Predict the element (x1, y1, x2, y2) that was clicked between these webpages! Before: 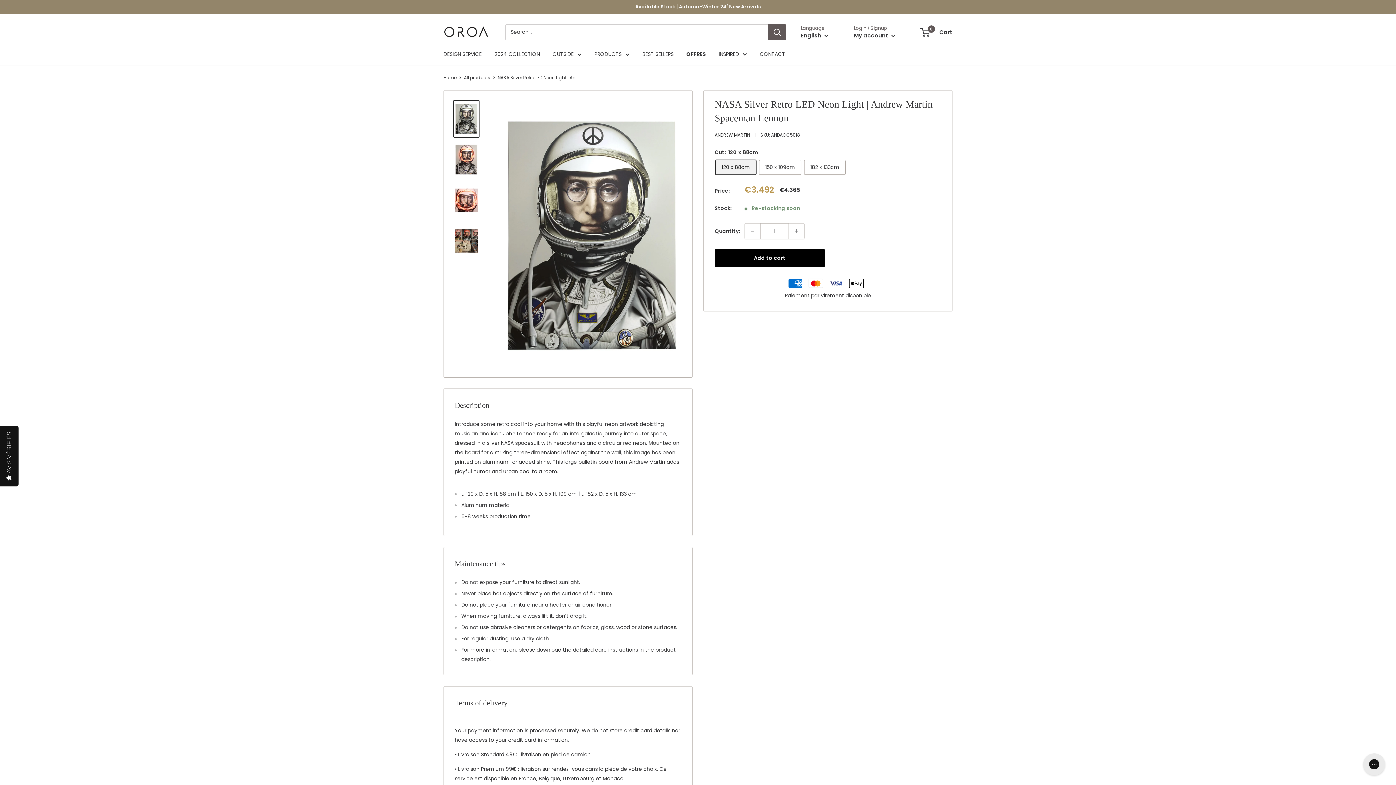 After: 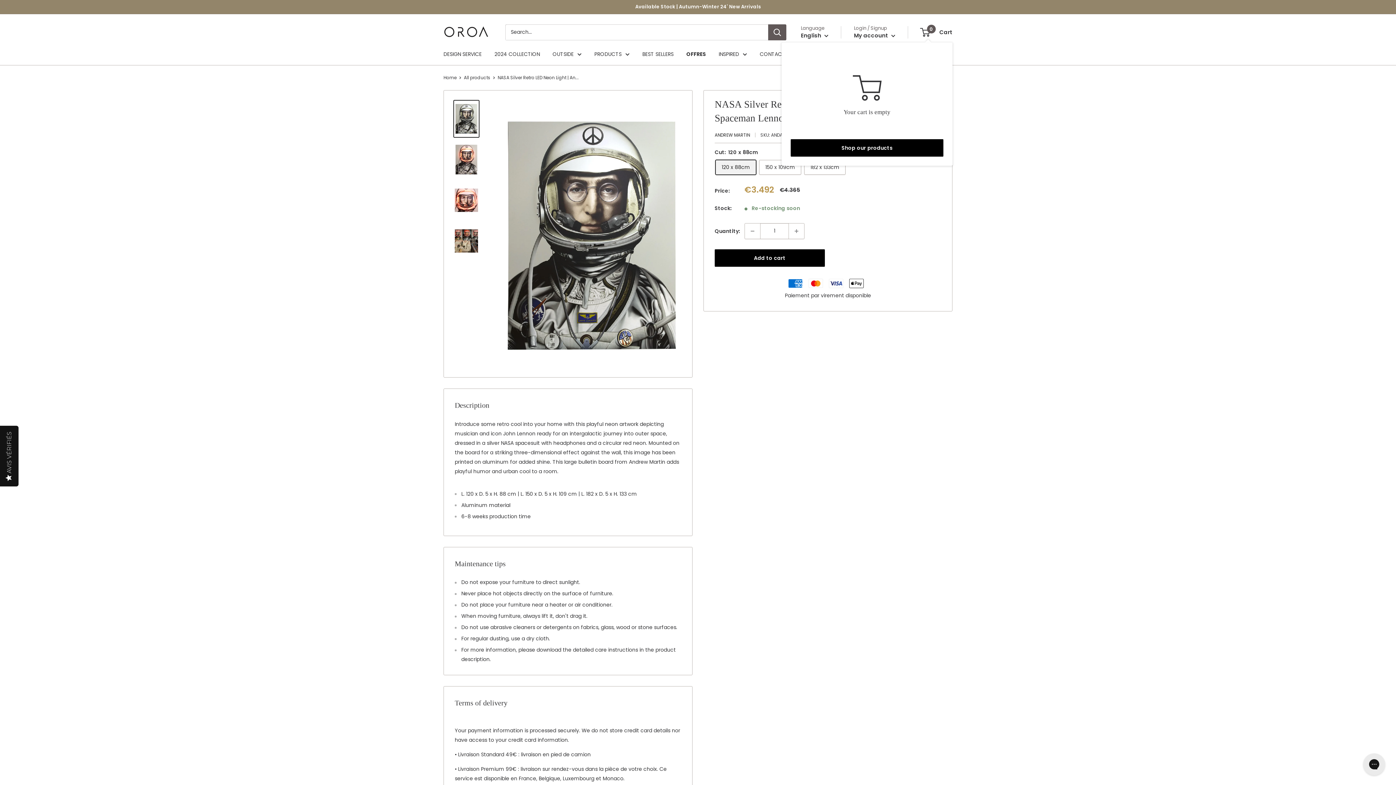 Action: label: 0
 Cart bbox: (921, 27, 952, 37)